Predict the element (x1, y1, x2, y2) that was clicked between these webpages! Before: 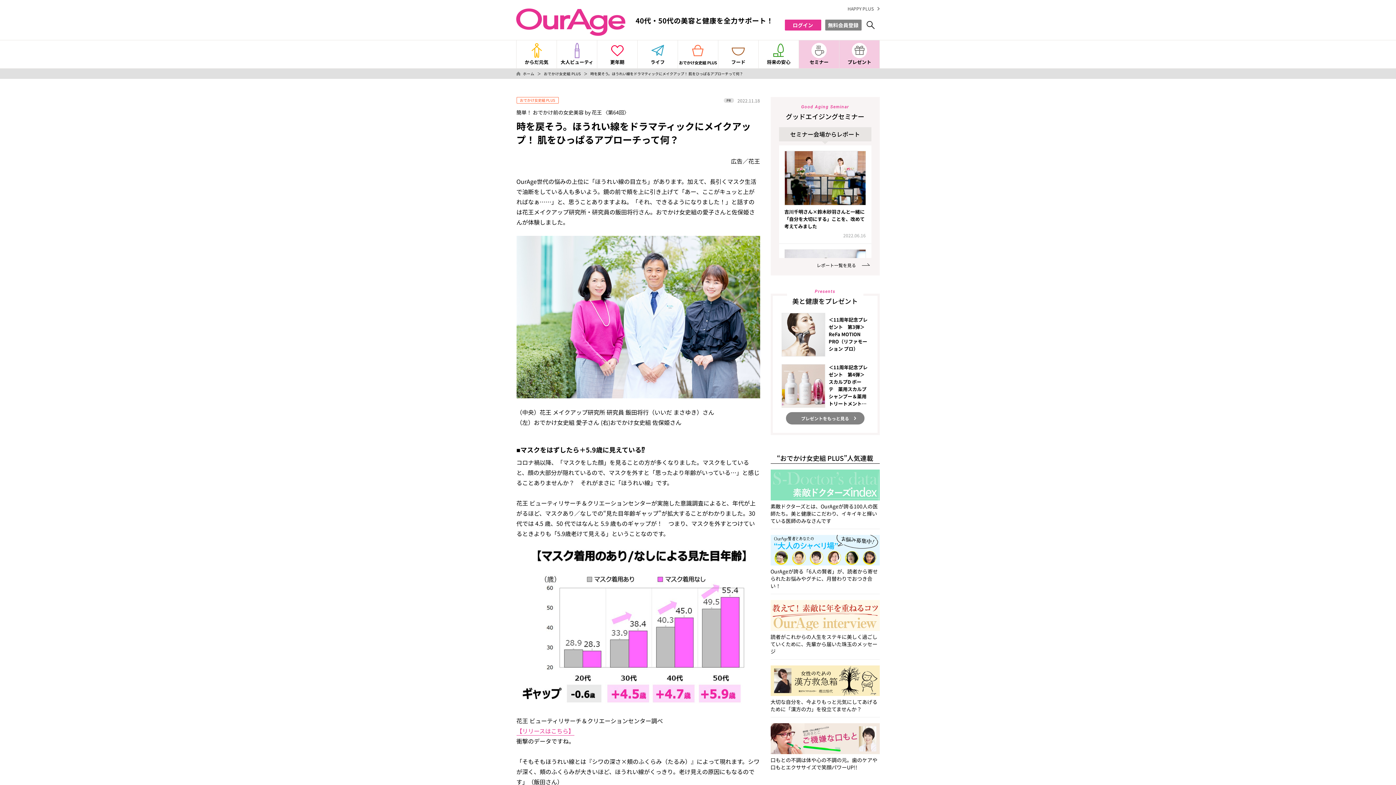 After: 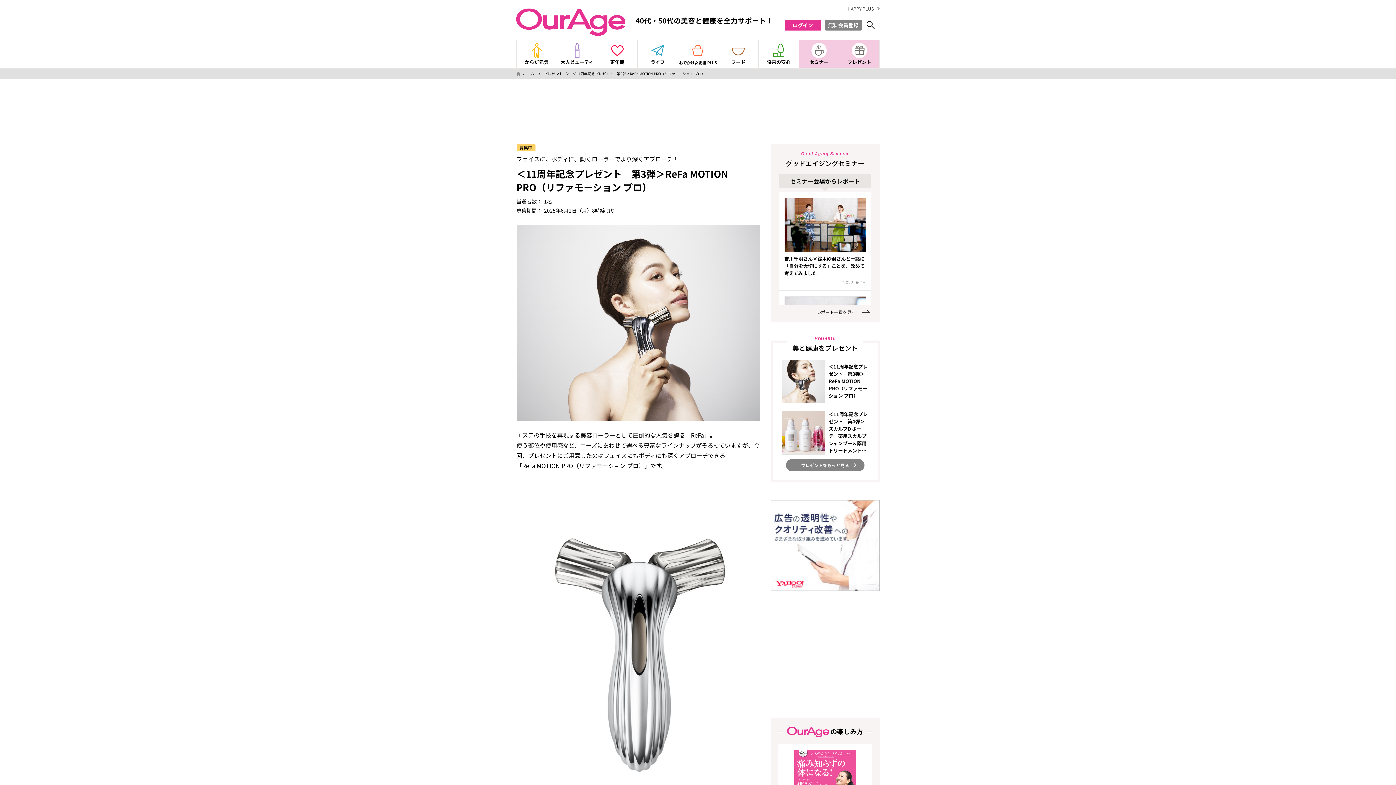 Action: bbox: (781, 313, 868, 356) label: ＜11周年記念プレゼント　第3弾＞ReFa MOTION PRO（リファモーション プロ）